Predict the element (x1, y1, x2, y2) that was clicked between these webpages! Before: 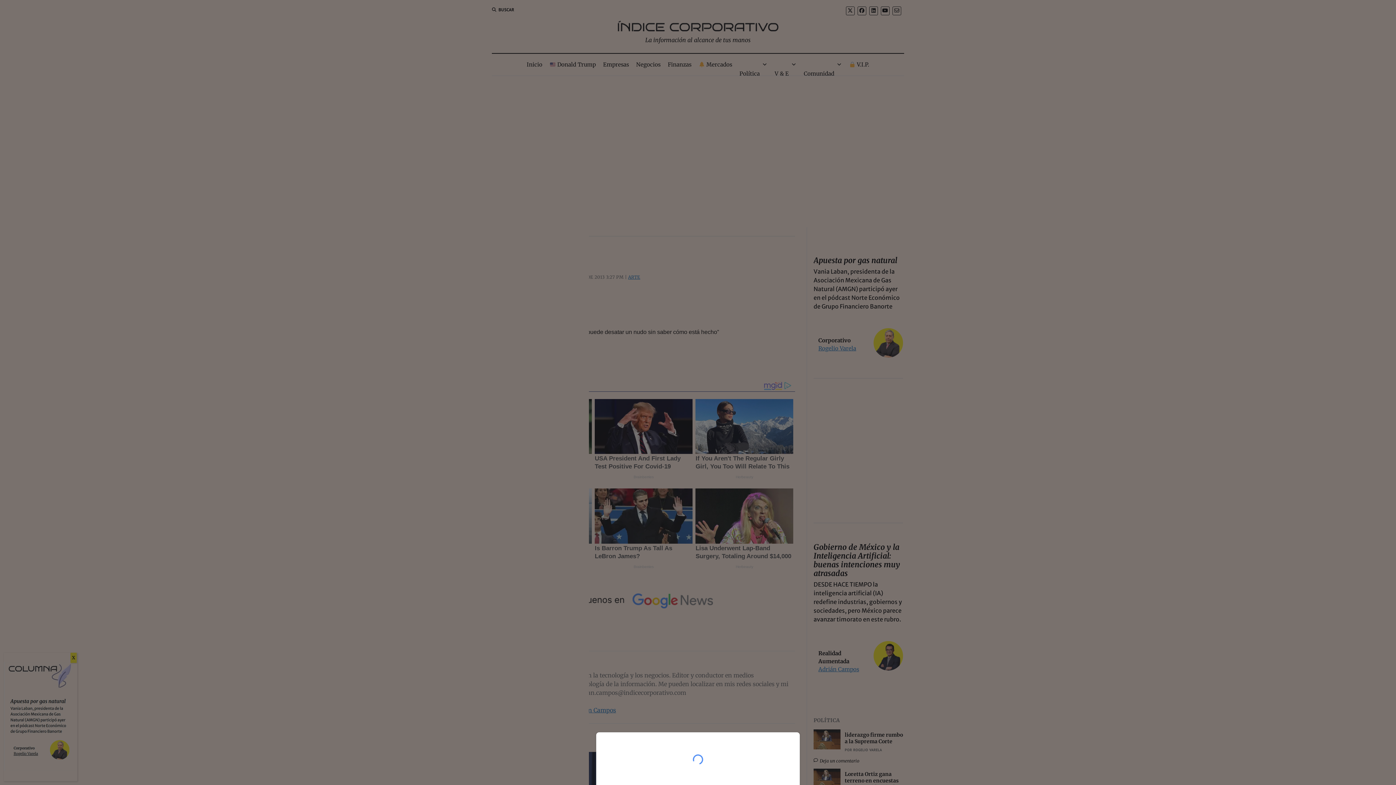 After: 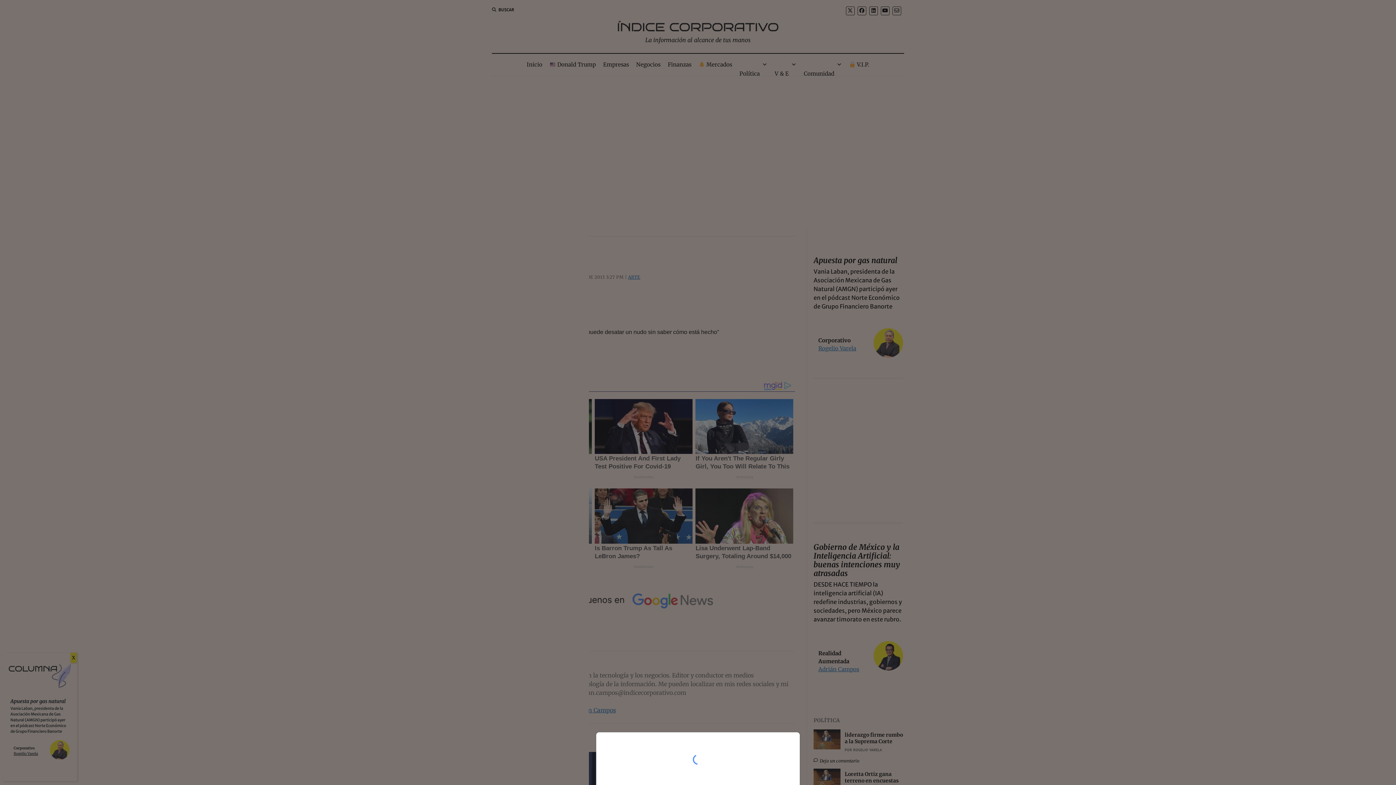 Action: bbox: (0, 0, 1396, 785)